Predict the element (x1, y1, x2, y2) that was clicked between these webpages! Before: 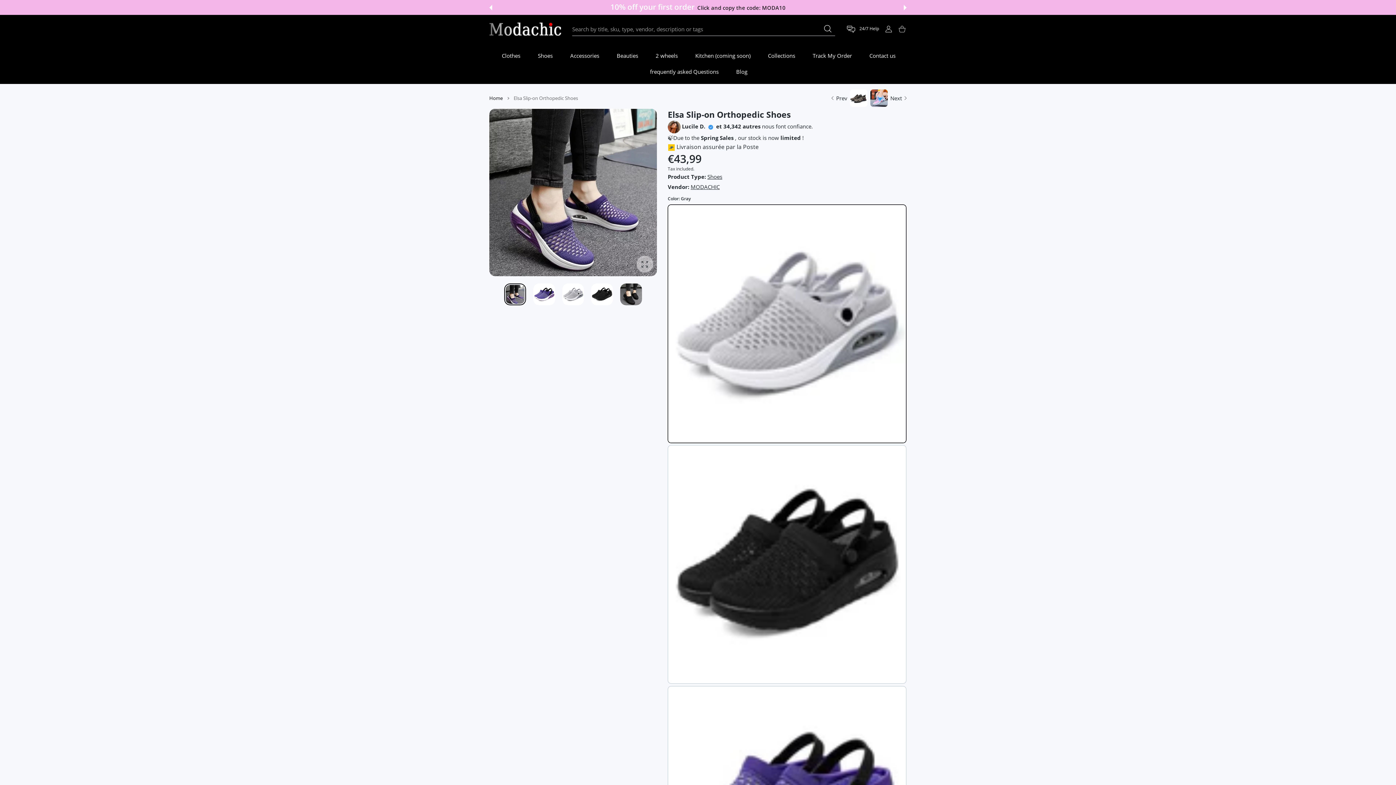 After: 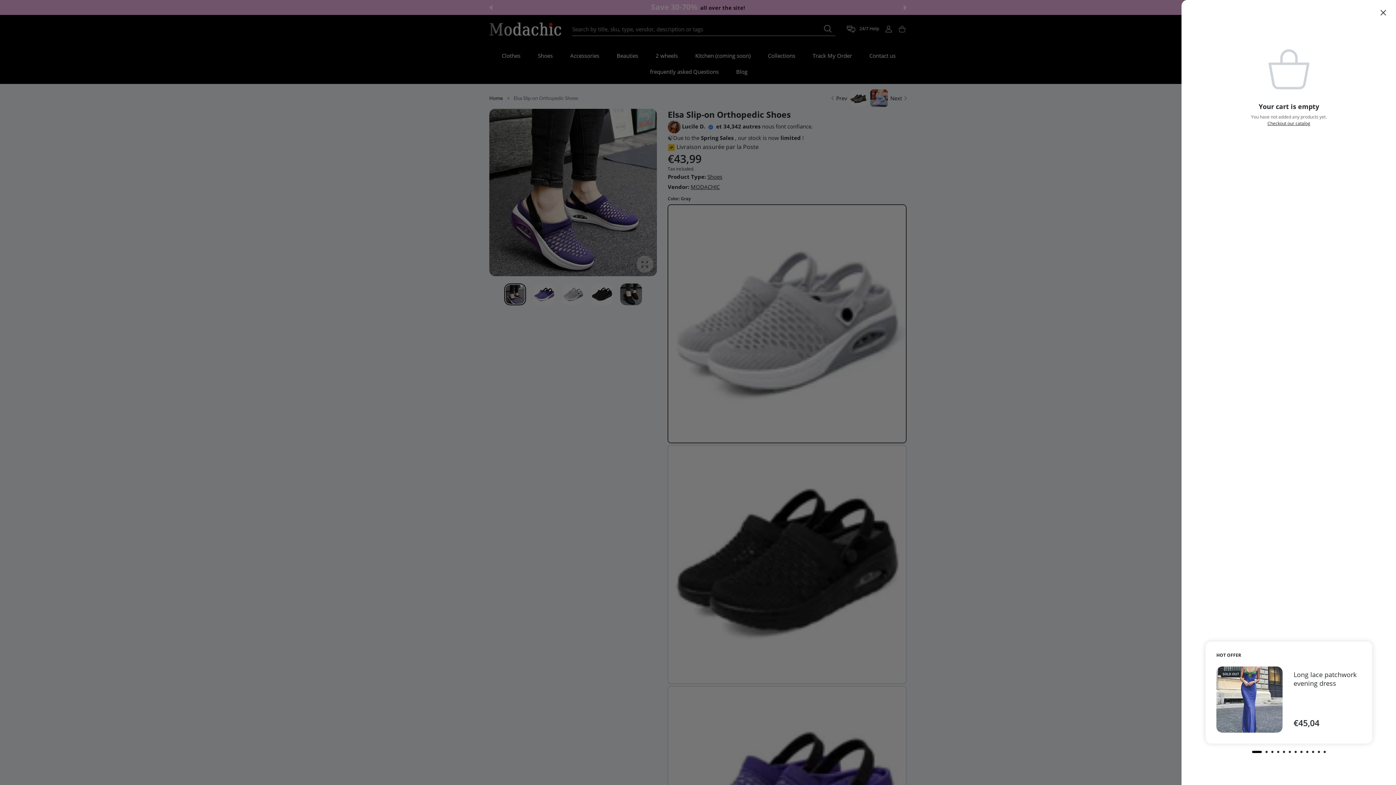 Action: bbox: (895, 25, 909, 32) label: Shopping Cart